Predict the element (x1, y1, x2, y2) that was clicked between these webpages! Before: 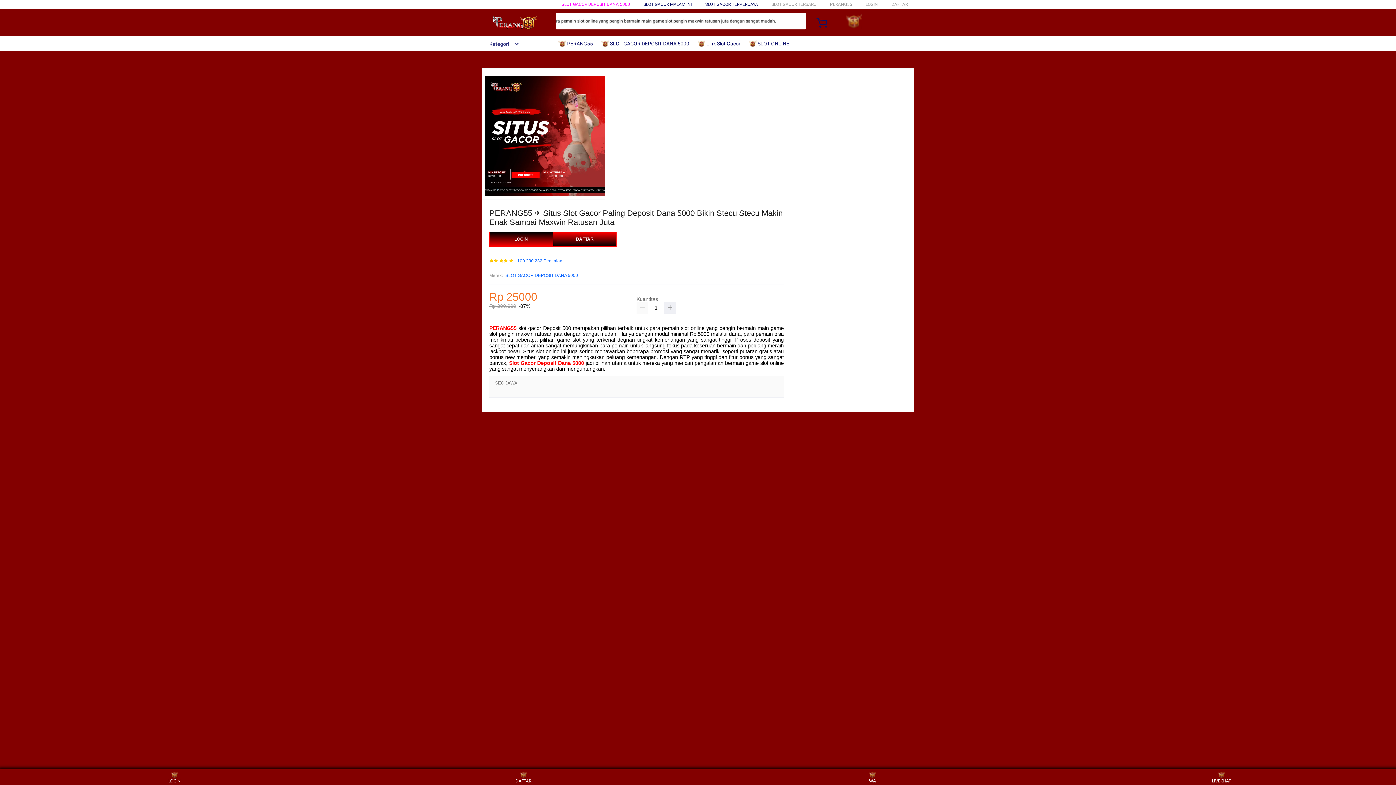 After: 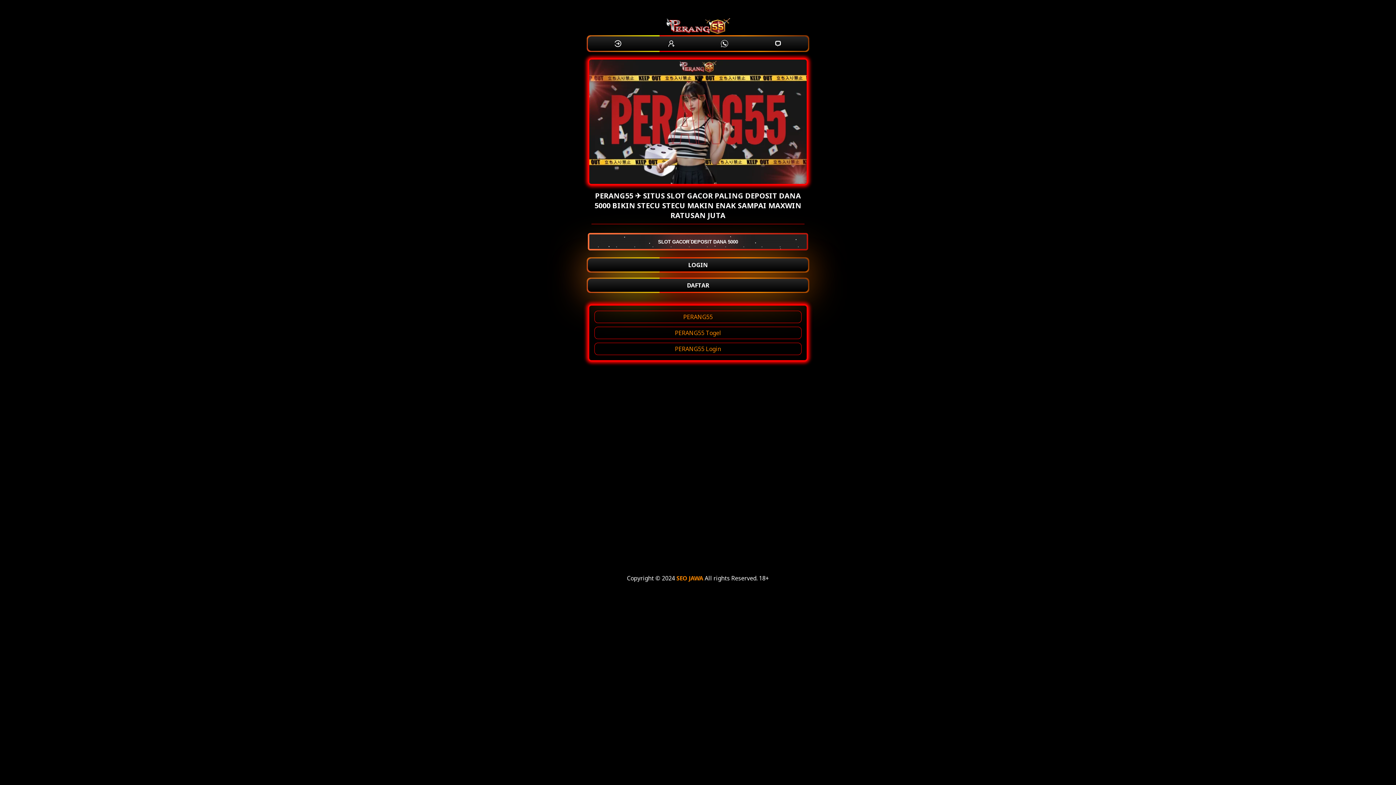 Action: bbox: (553, 232, 616, 247) label: DAFTAR